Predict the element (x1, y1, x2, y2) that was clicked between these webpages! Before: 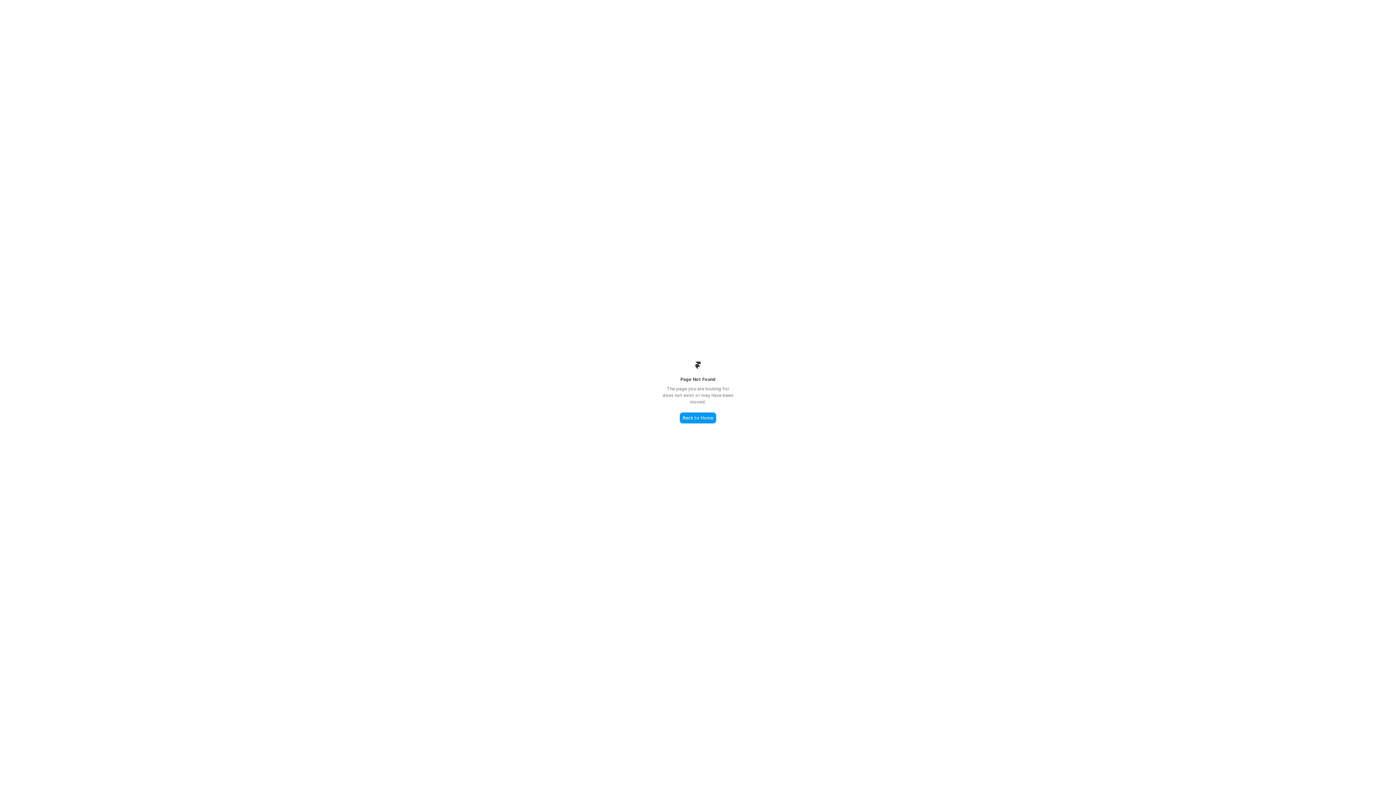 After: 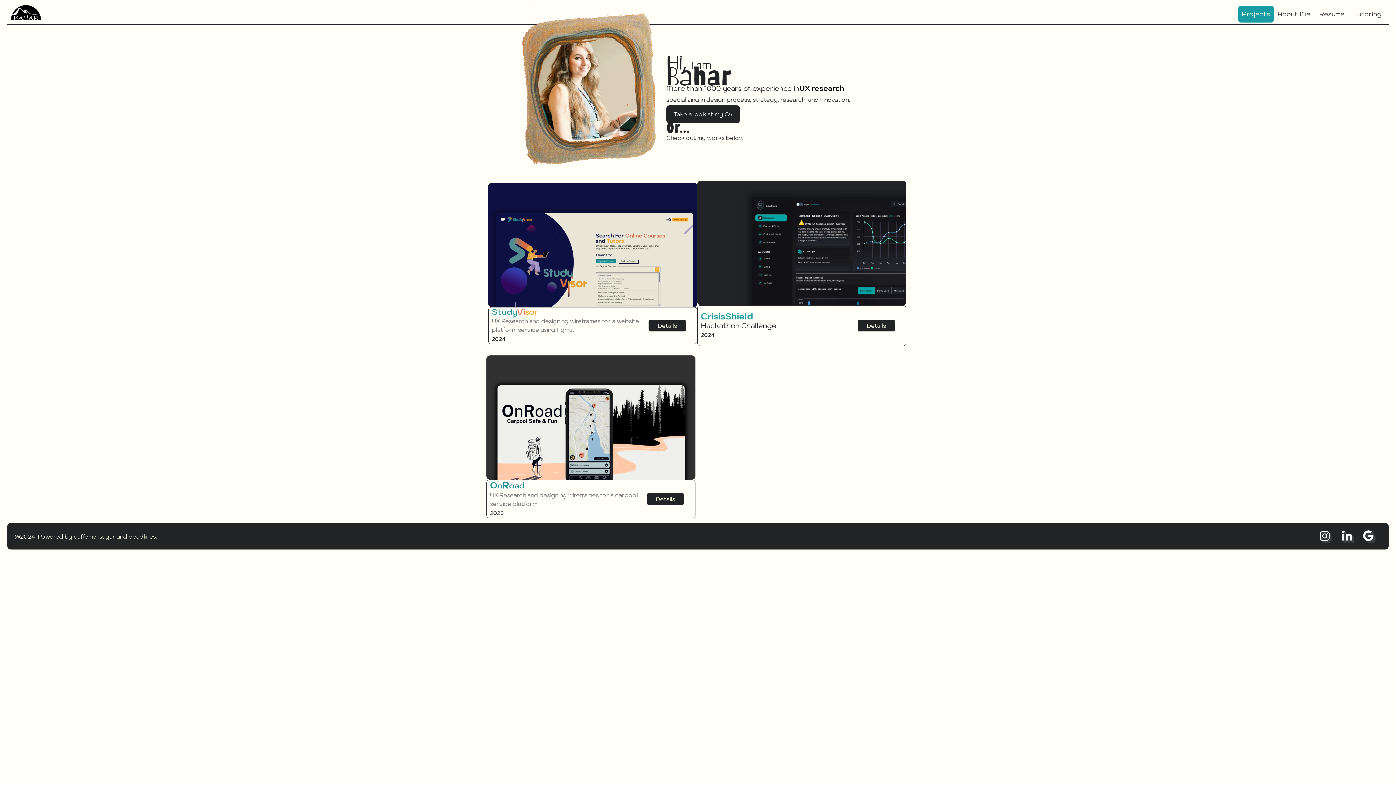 Action: label: Back to Home bbox: (680, 412, 716, 423)